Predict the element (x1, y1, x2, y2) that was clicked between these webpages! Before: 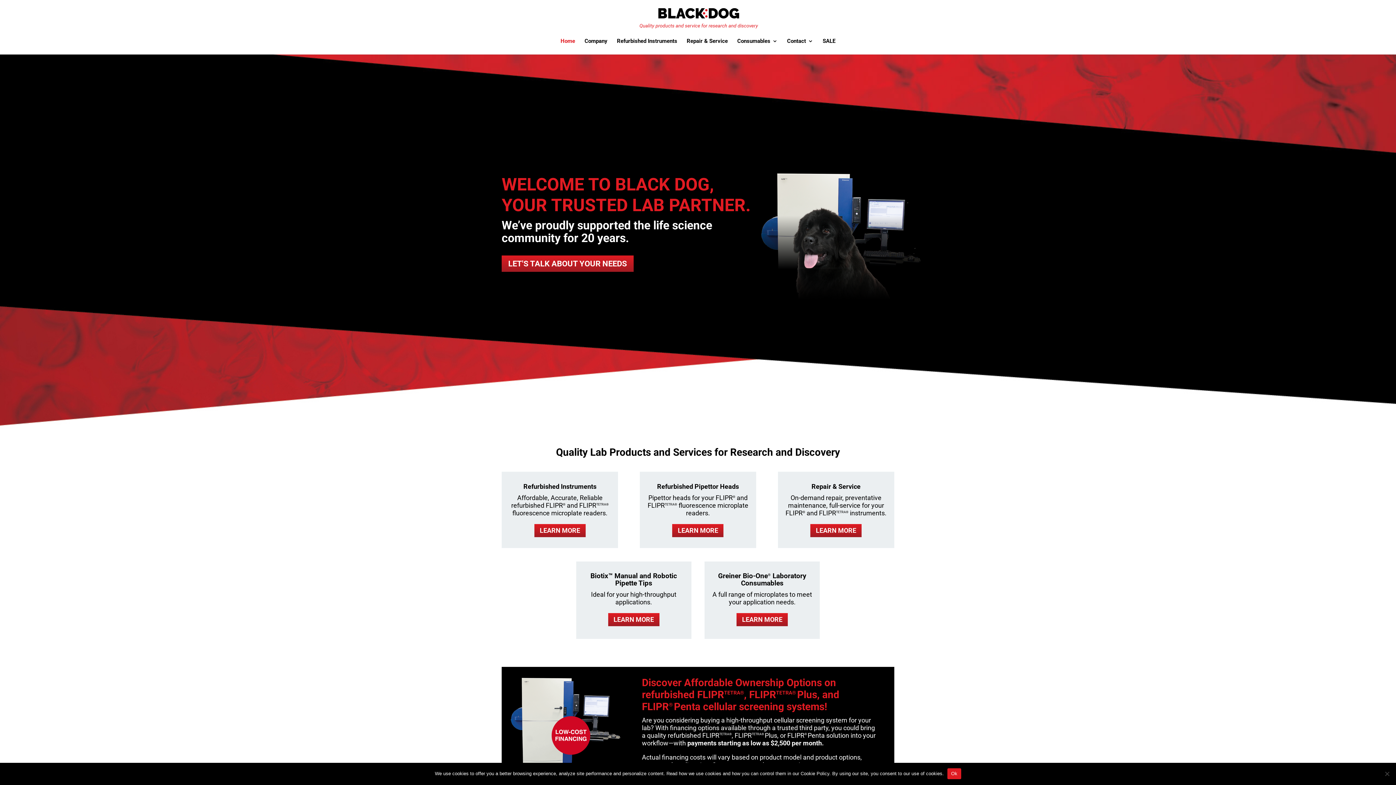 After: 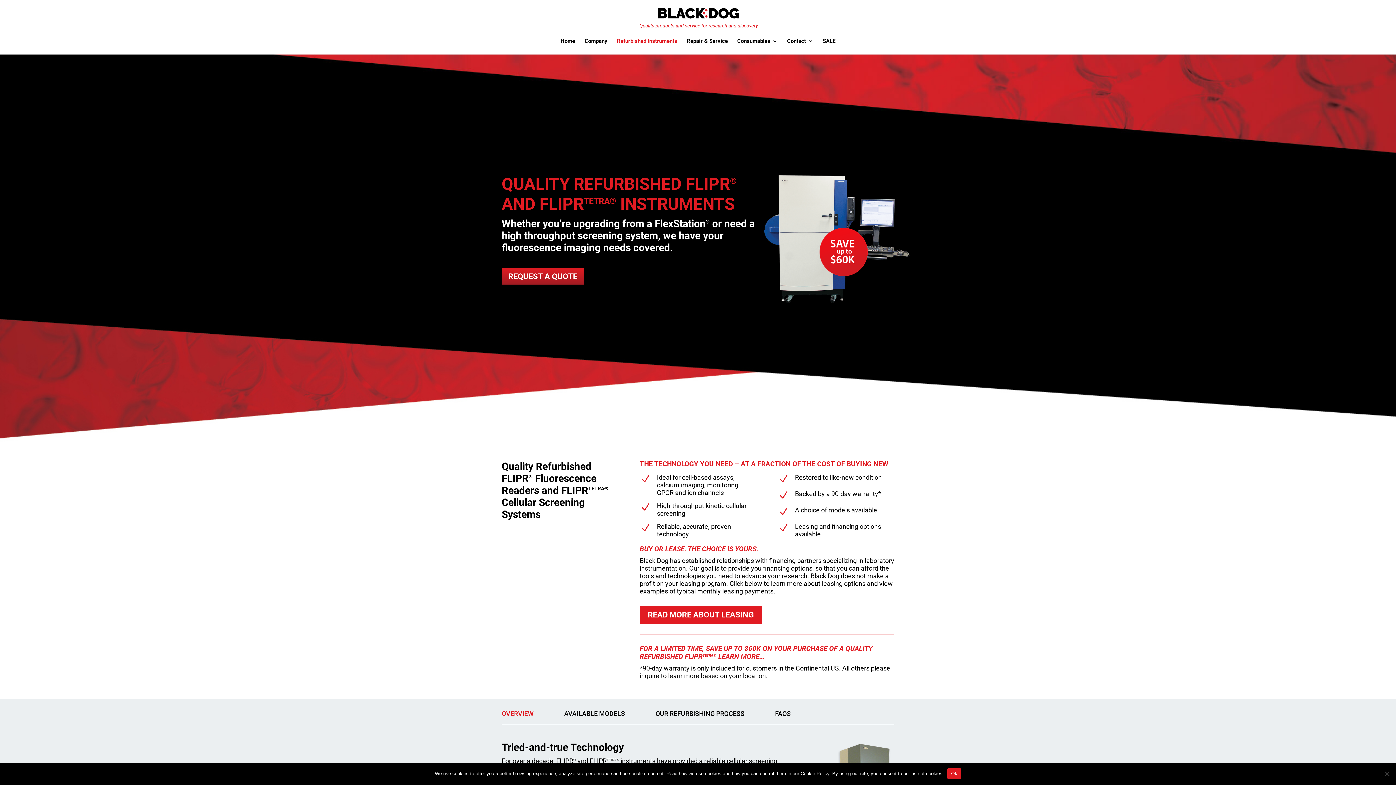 Action: bbox: (534, 524, 585, 537) label: LEARN MORE